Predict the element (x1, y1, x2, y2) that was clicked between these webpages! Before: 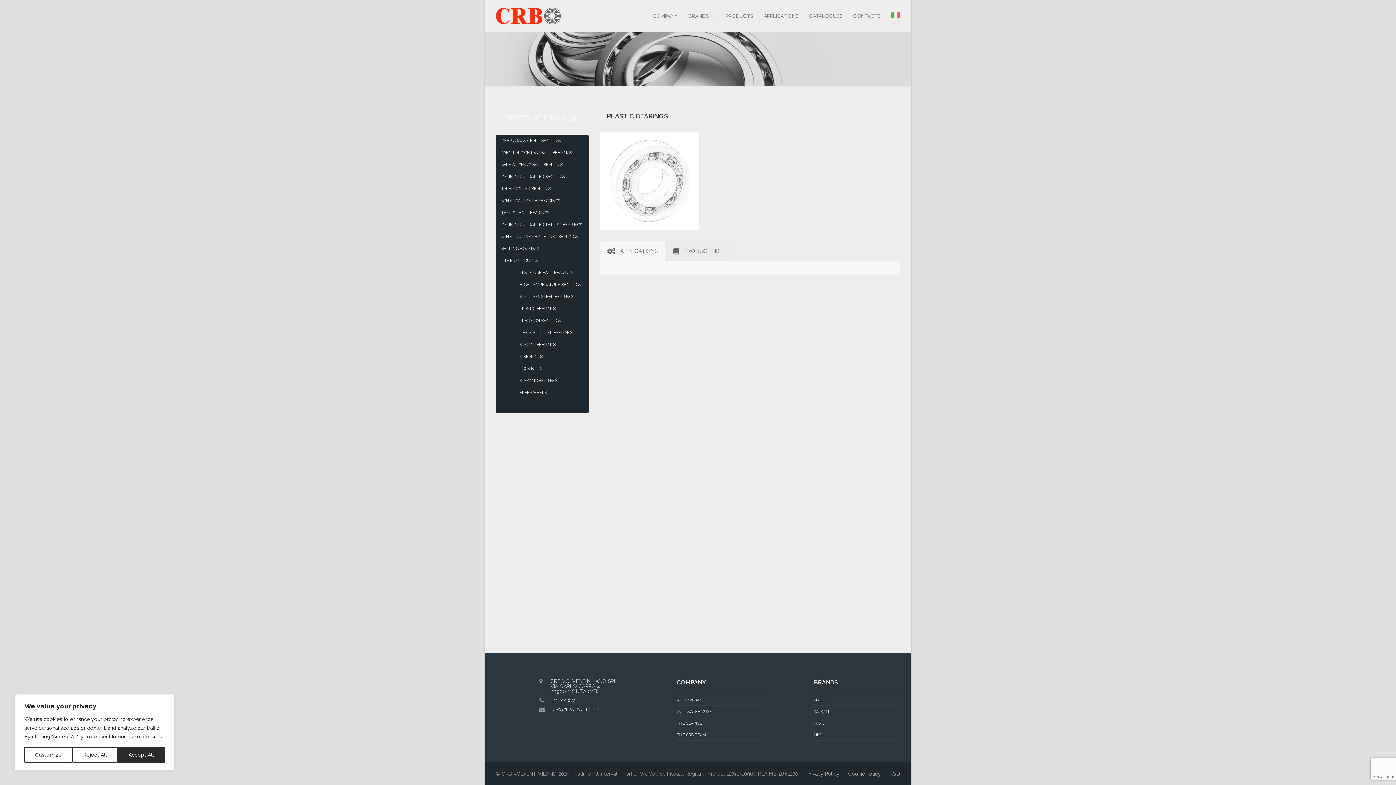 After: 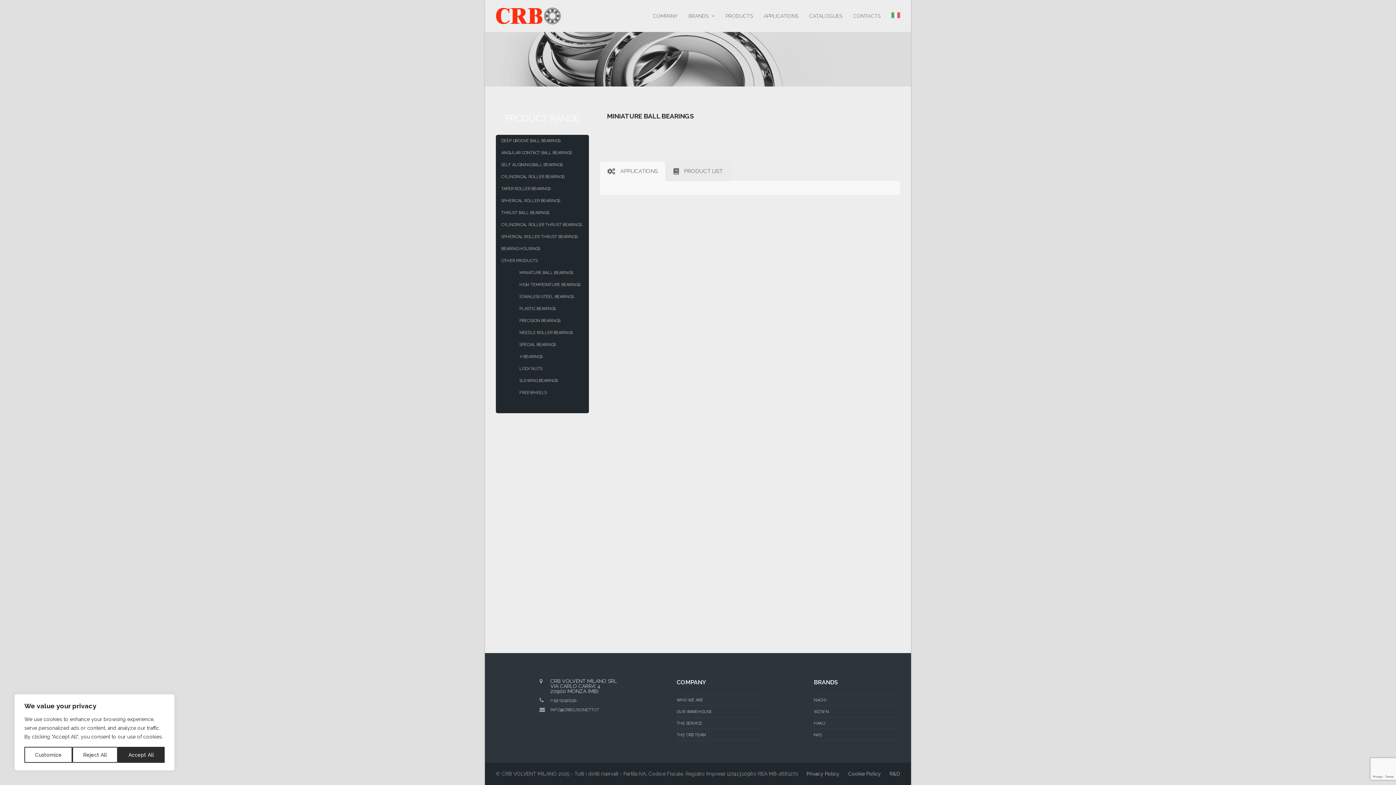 Action: bbox: (519, 270, 573, 275) label: MINIATURE BALL BEARINGS